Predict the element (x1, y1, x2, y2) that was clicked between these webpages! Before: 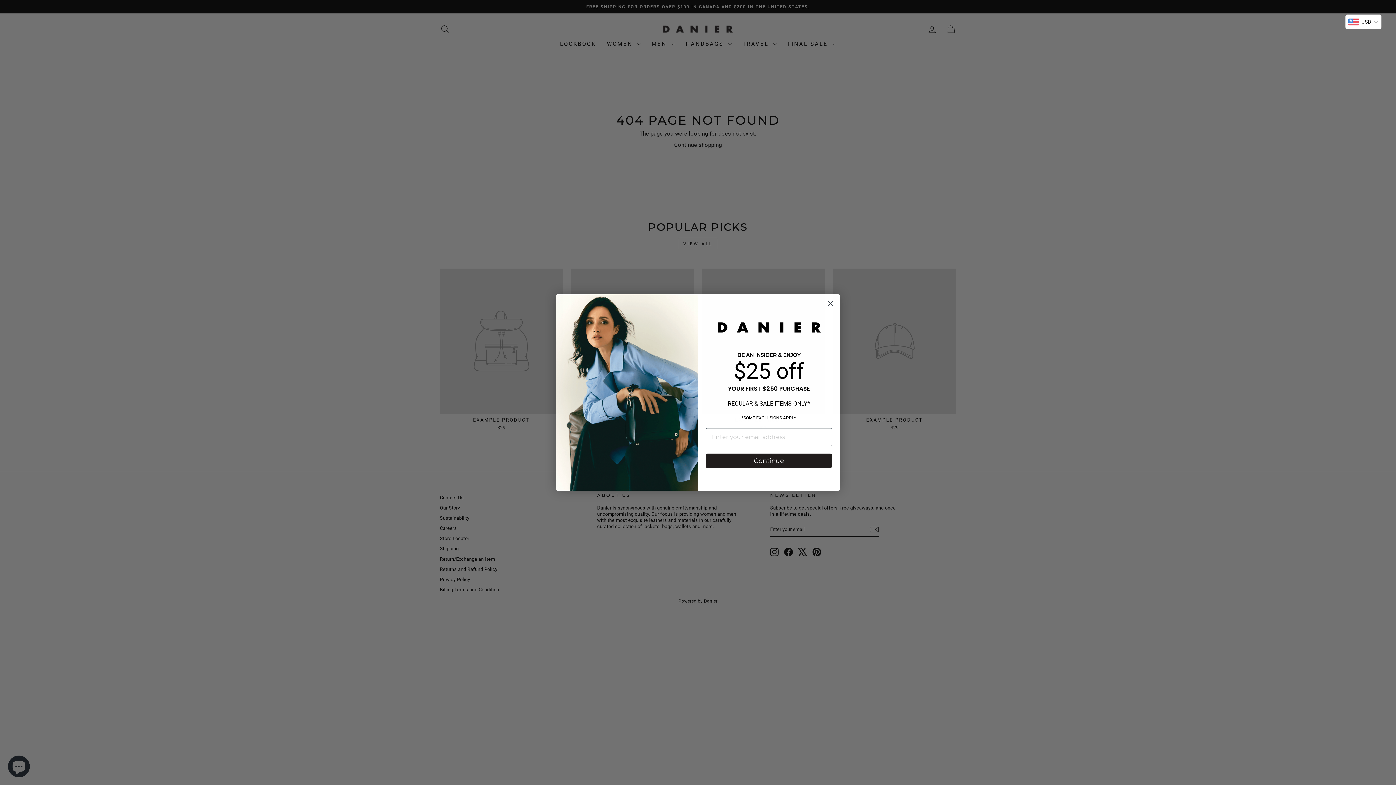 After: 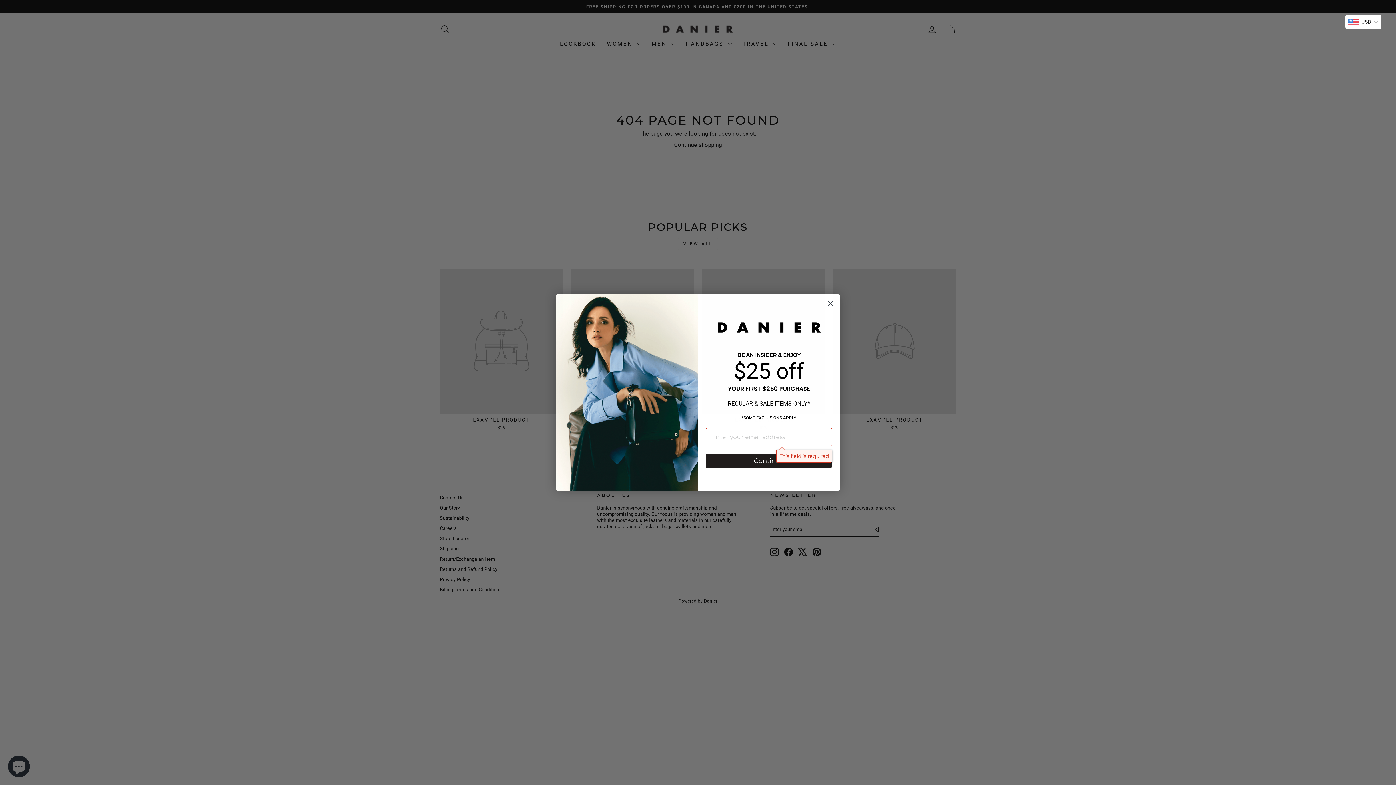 Action: bbox: (705, 453, 832, 468) label: Continue